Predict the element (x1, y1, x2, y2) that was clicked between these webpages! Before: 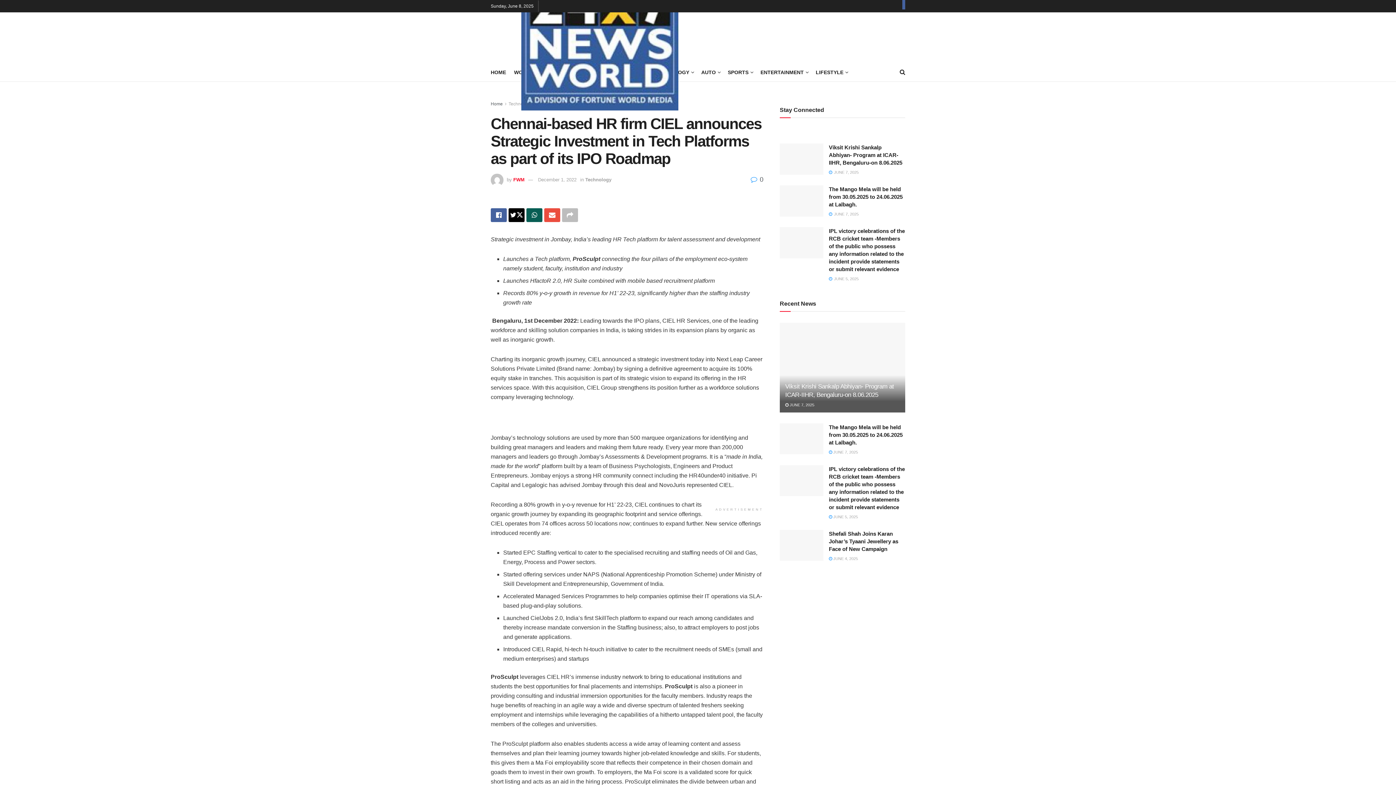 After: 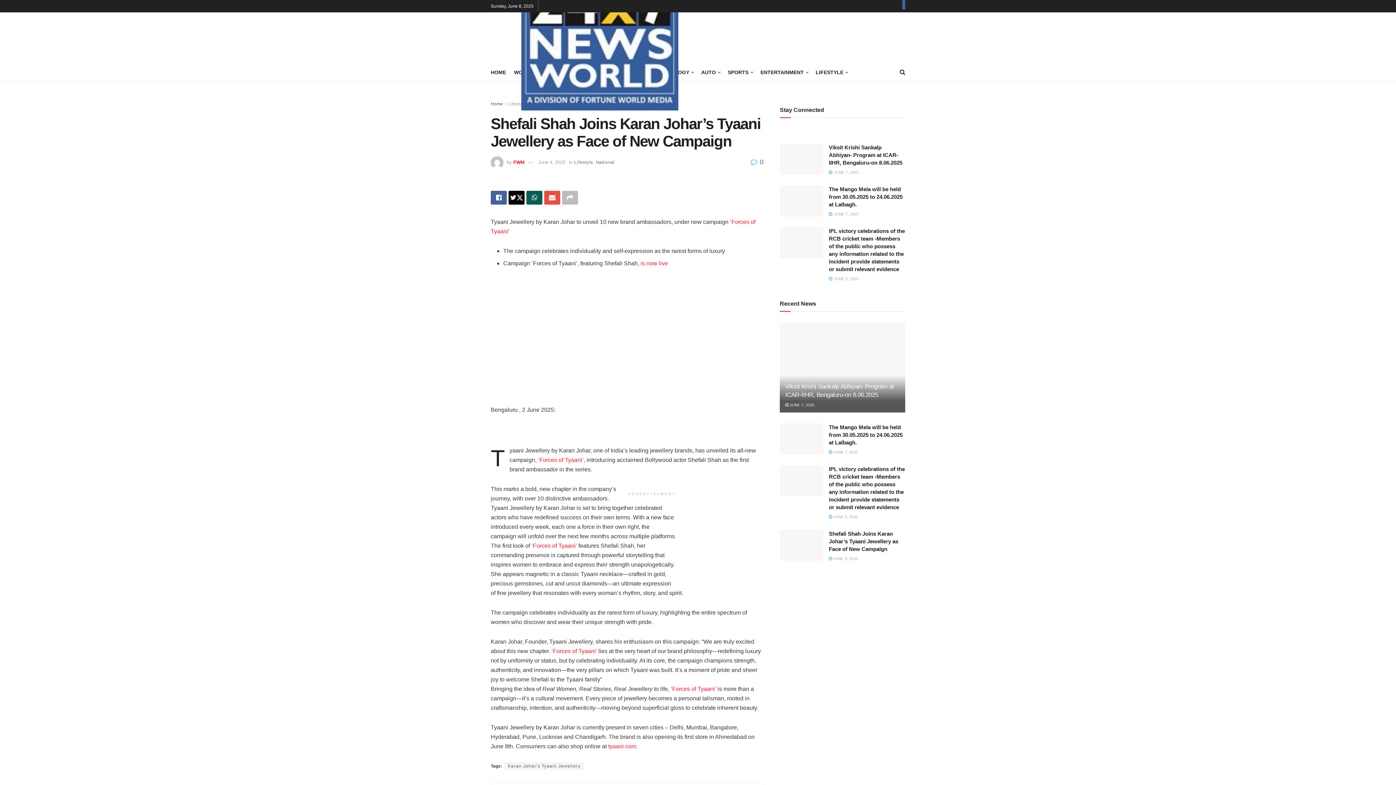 Action: bbox: (780, 530, 823, 561) label: Read article: Shefali Shah Joins Karan Johar’s Tyaani Jewellery as Face of New Campaign